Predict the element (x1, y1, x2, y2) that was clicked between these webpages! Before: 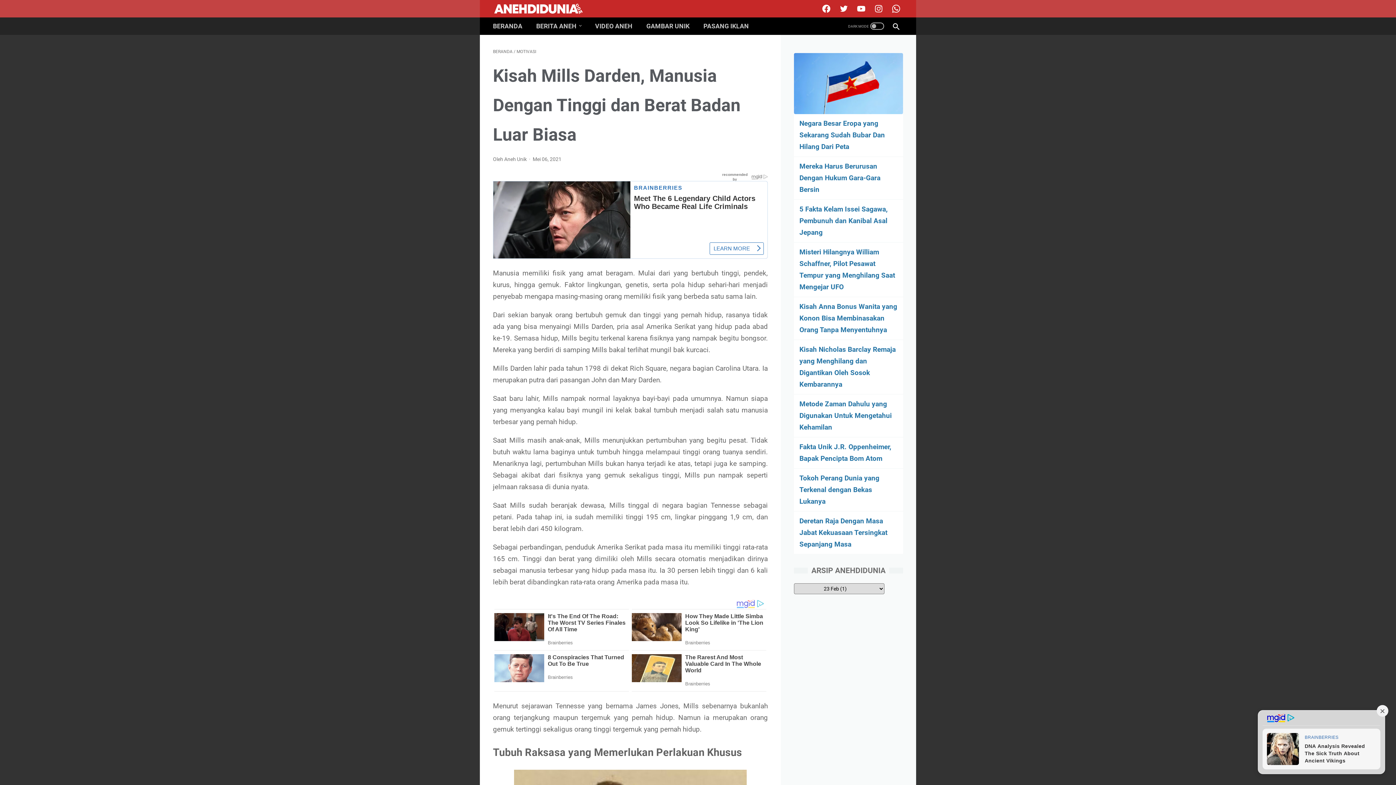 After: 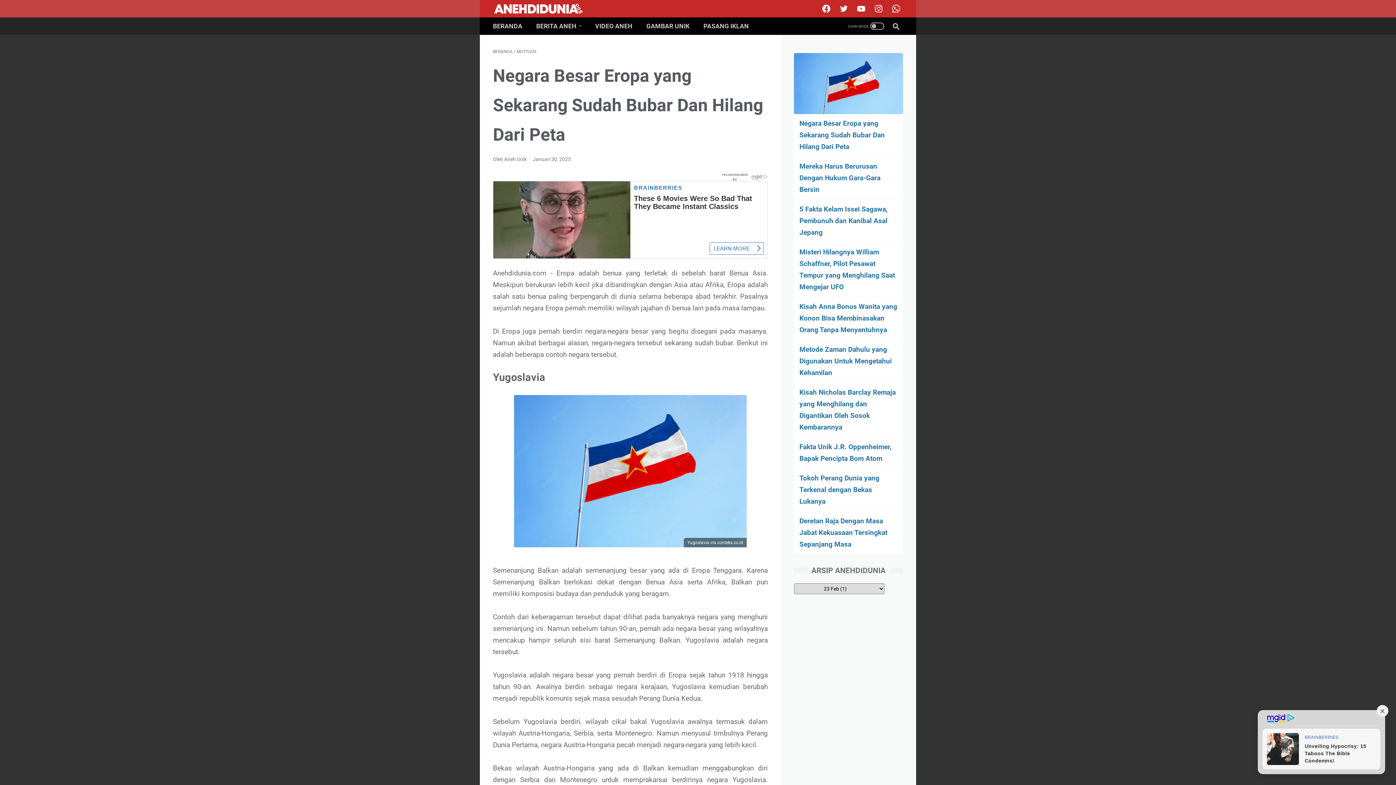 Action: label: Negara Besar Eropa yang Sekarang Sudah Bubar Dan Hilang Dari Peta bbox: (799, 119, 885, 150)